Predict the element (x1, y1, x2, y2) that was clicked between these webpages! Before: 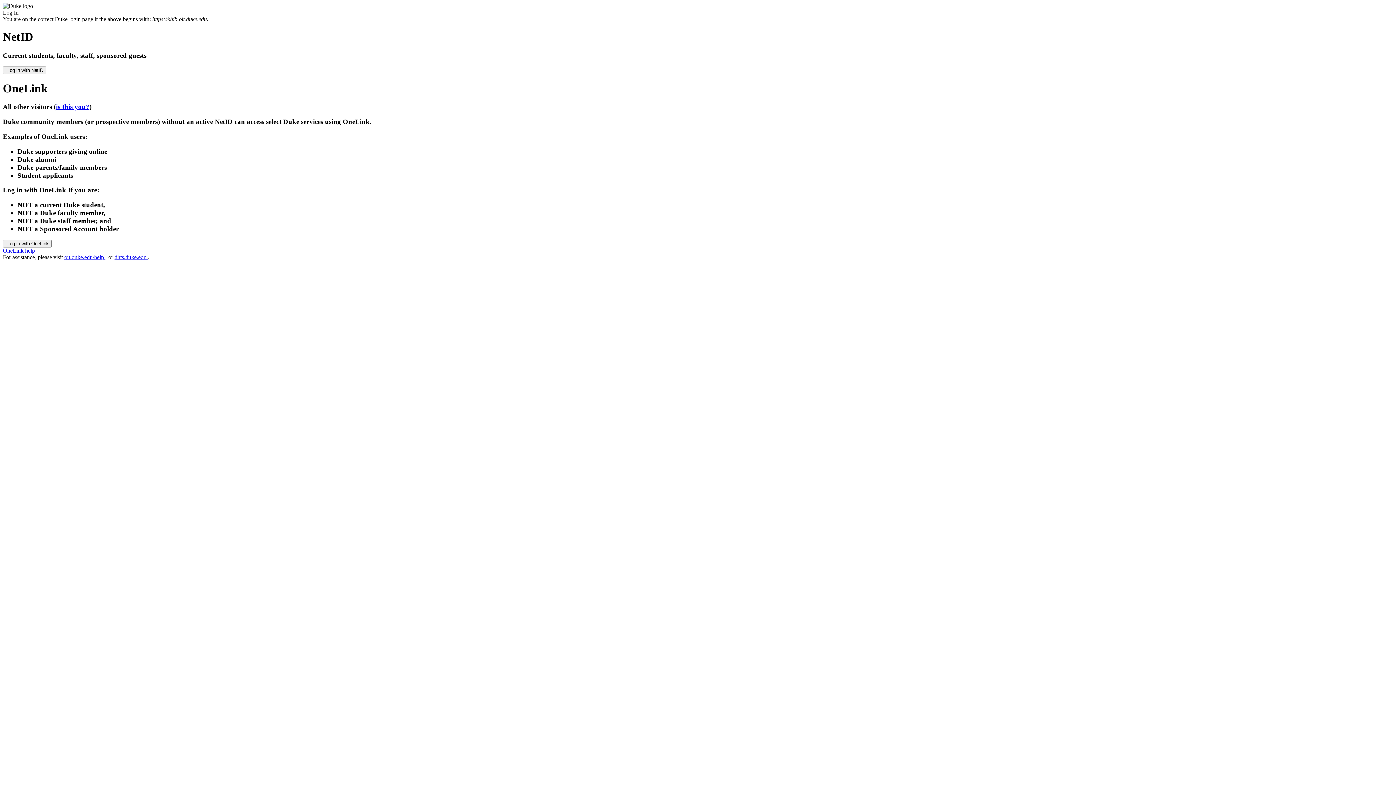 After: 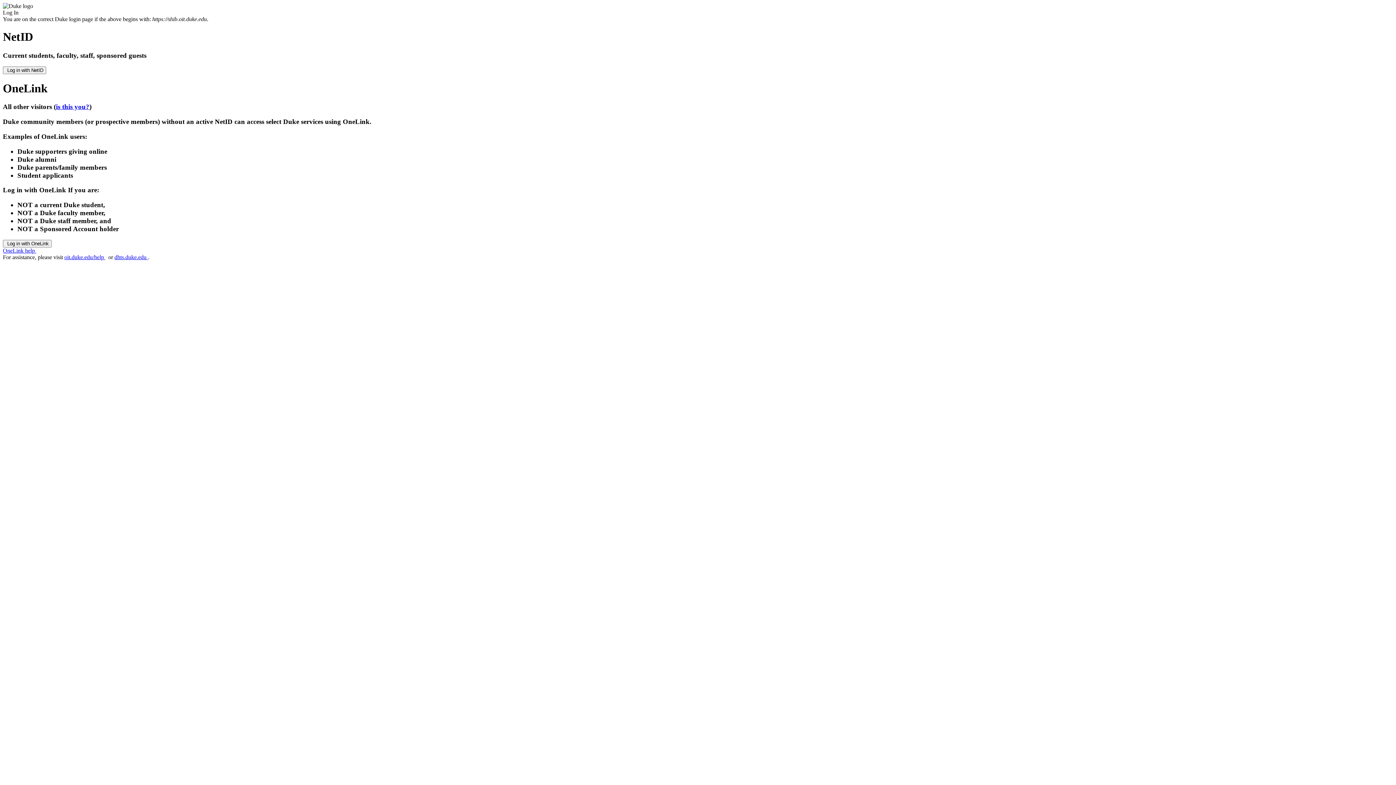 Action: bbox: (56, 103, 89, 110) label: is this you?